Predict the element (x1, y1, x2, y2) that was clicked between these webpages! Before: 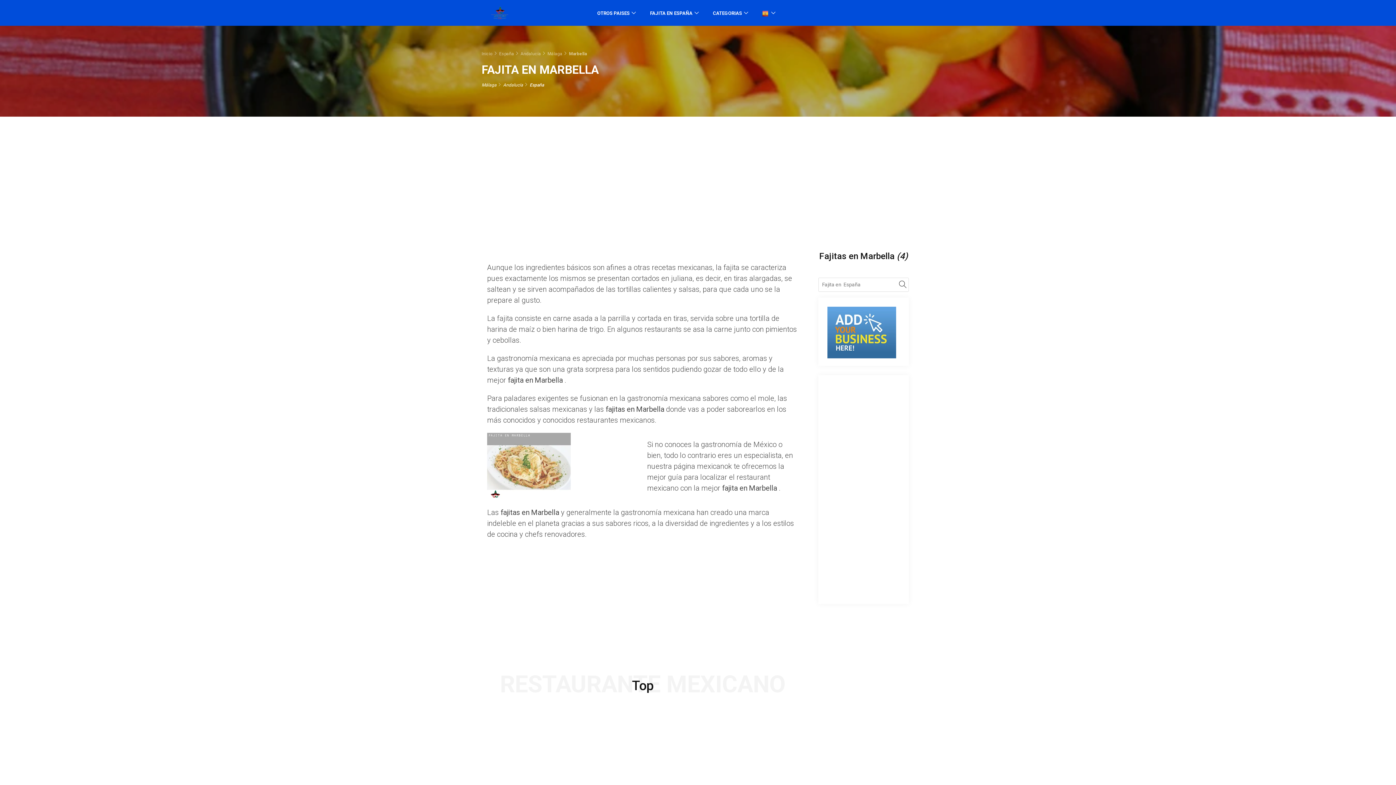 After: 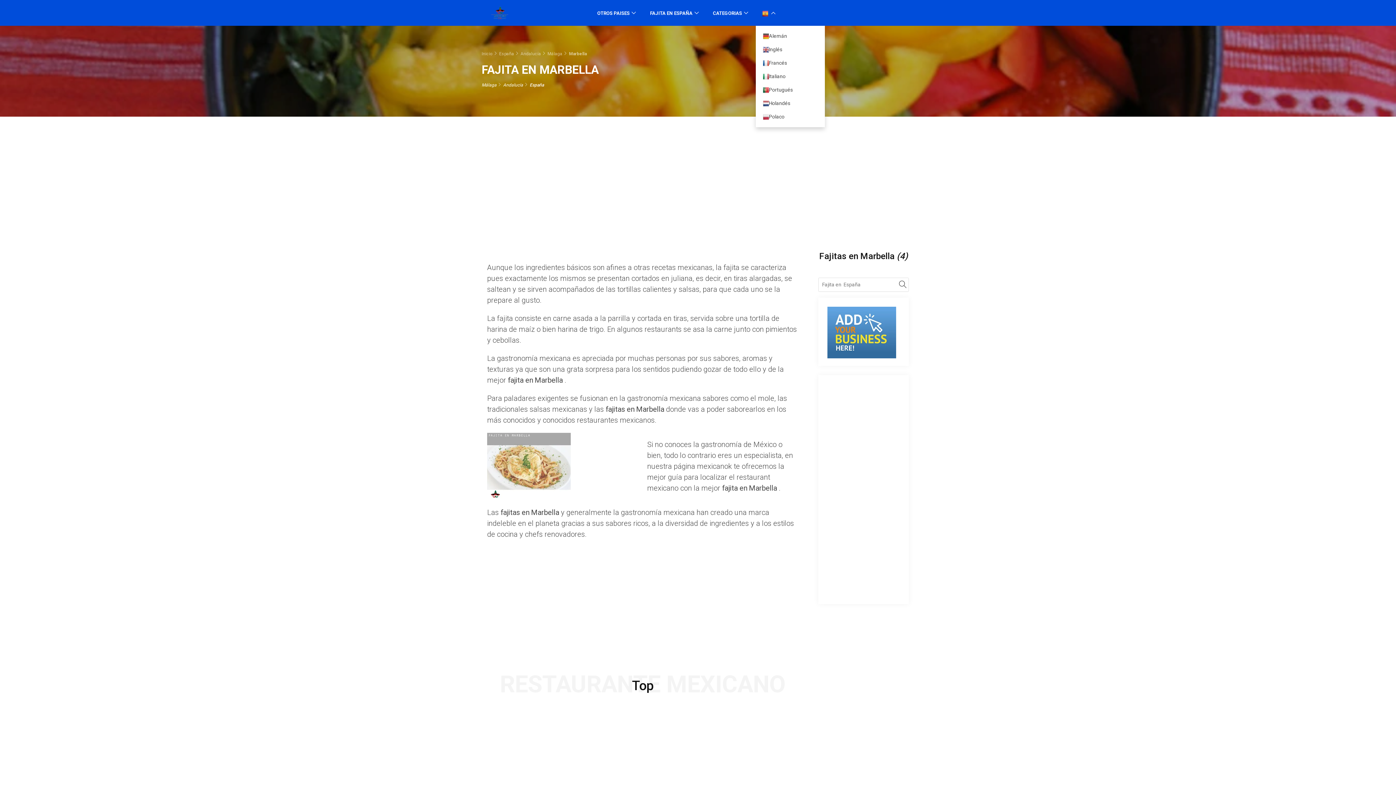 Action: bbox: (756, 0, 782, 25) label:  